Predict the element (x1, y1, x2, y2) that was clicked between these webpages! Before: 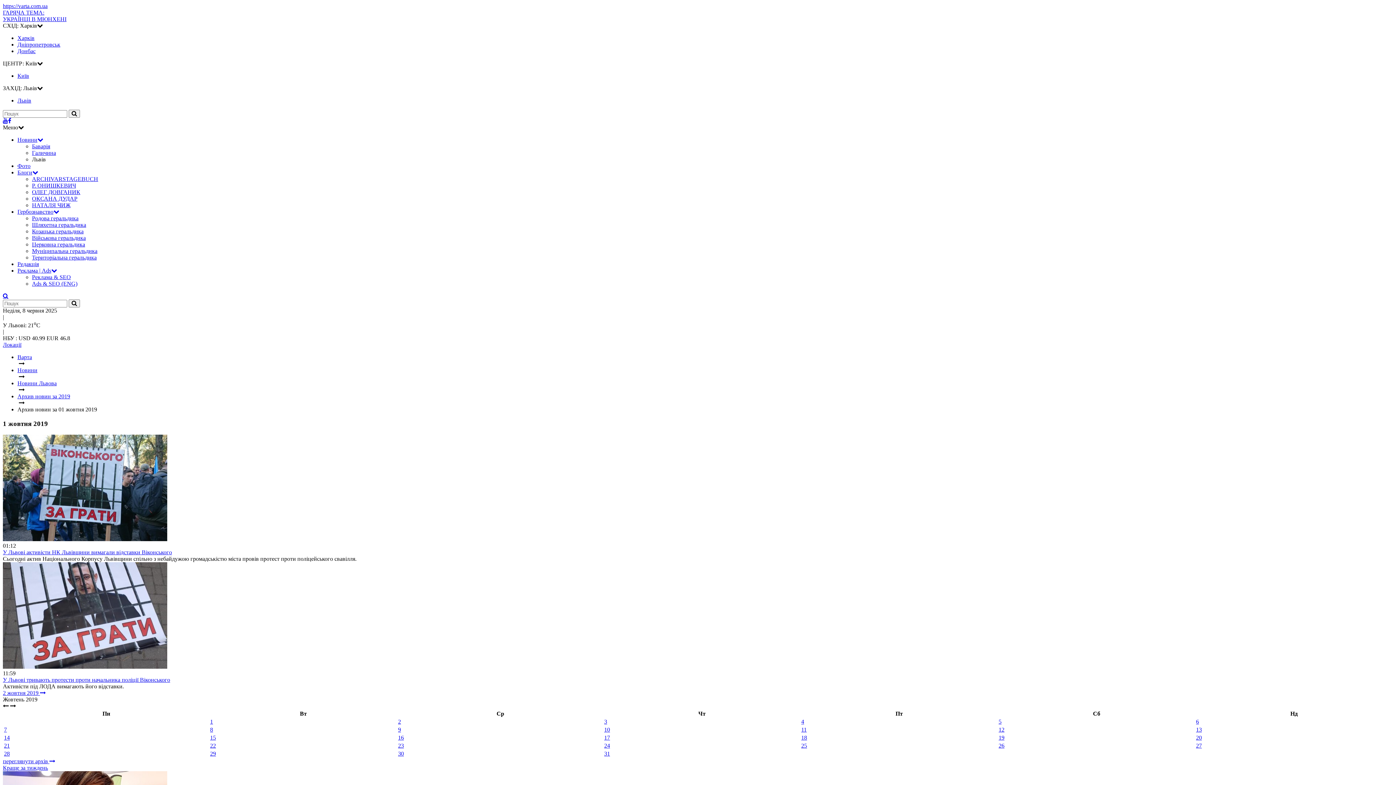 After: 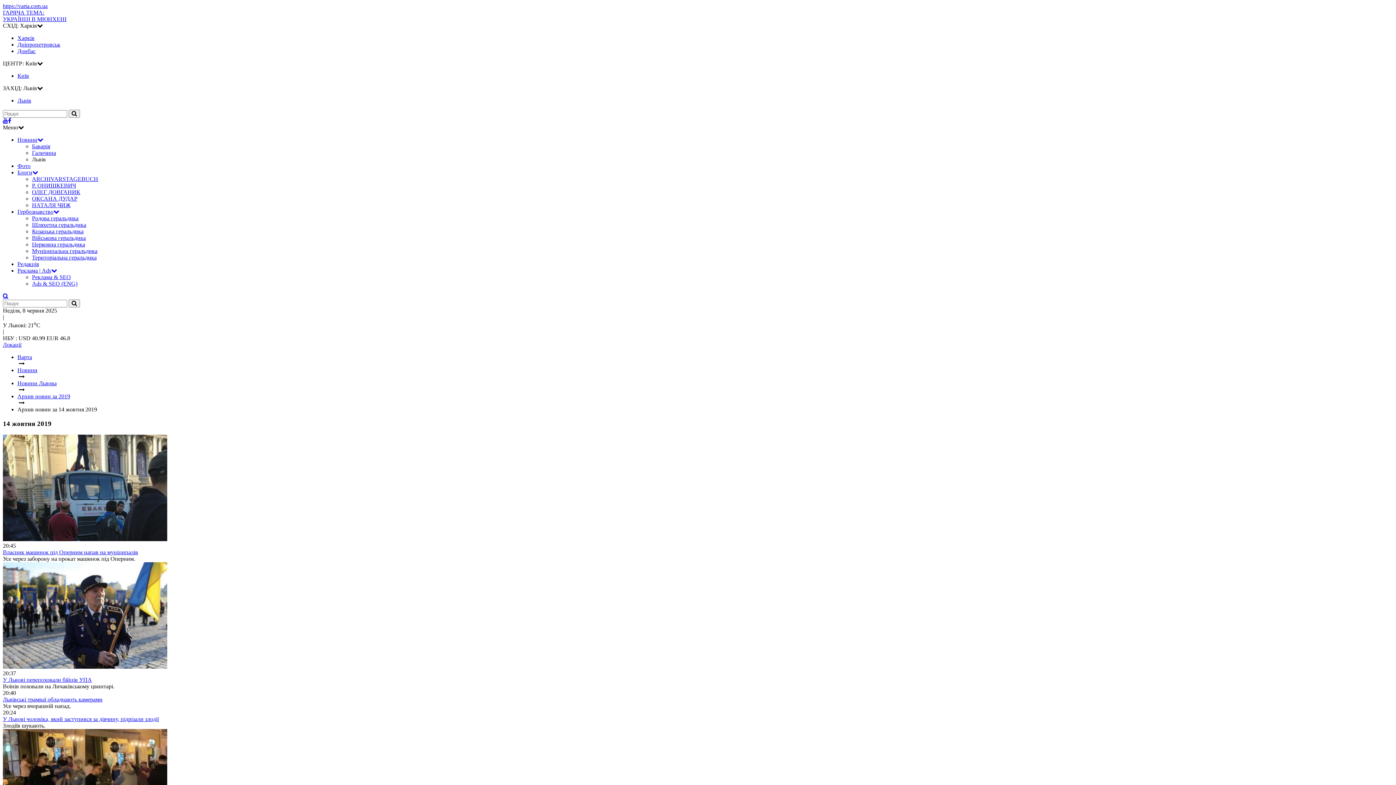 Action: label: 14 bbox: (4, 734, 9, 741)